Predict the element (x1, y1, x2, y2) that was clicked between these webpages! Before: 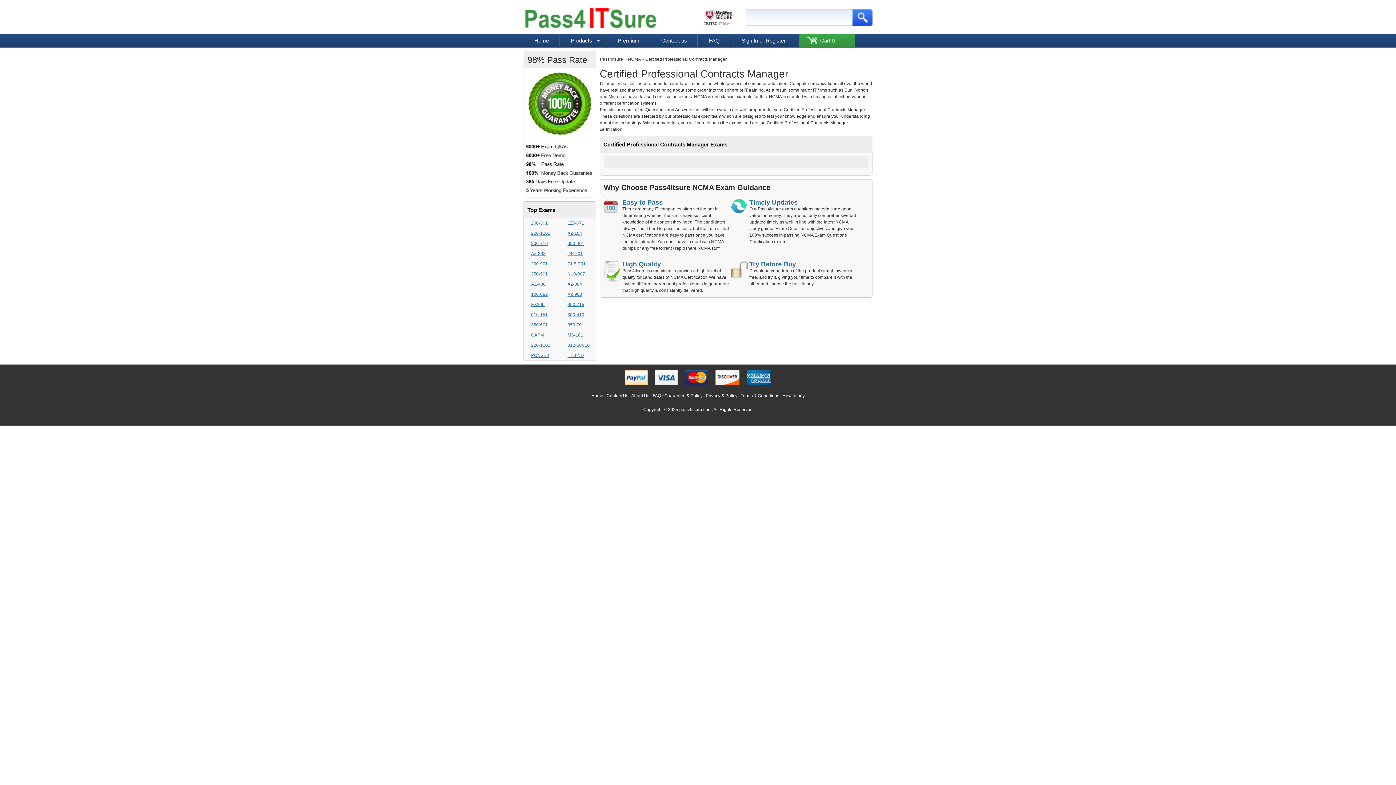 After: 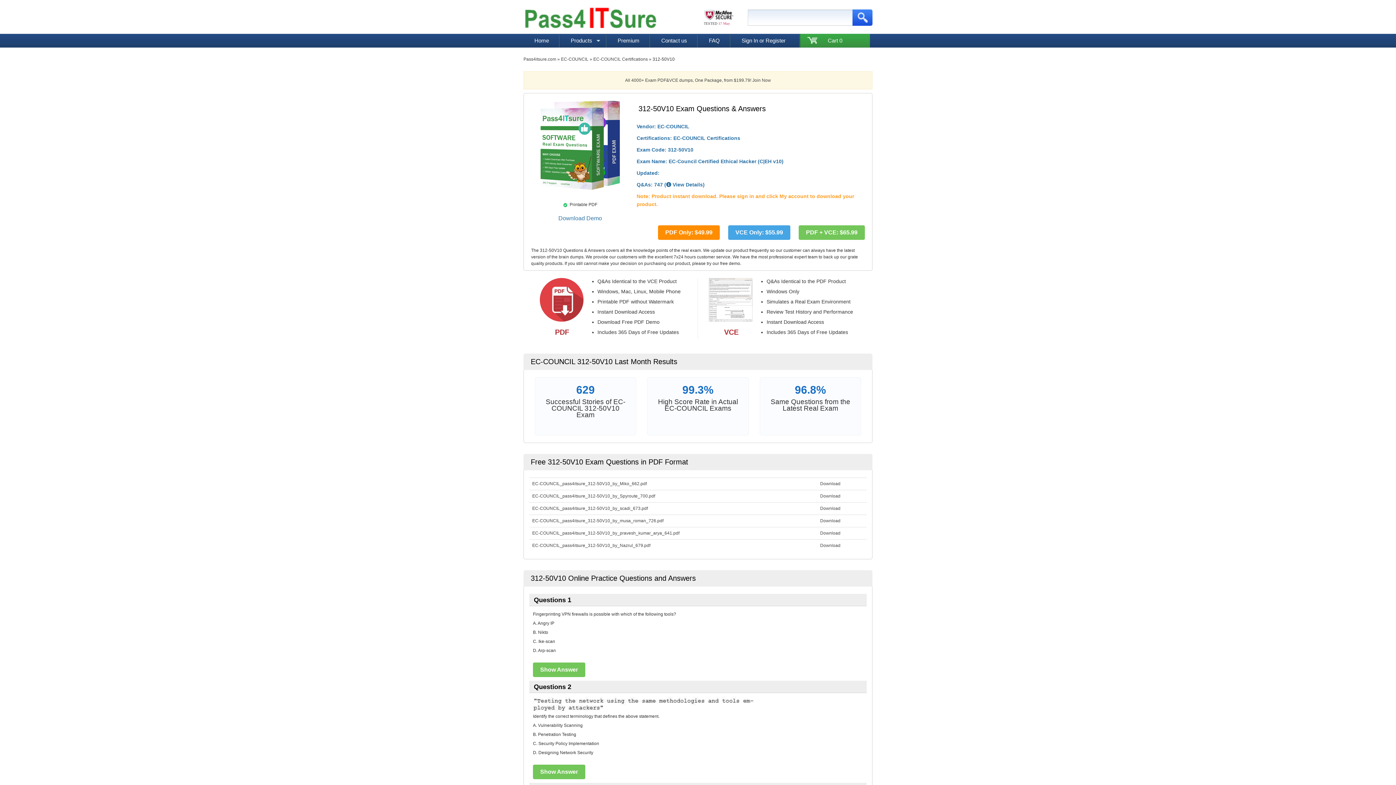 Action: bbox: (567, 342, 589, 348) label: 312-50V10